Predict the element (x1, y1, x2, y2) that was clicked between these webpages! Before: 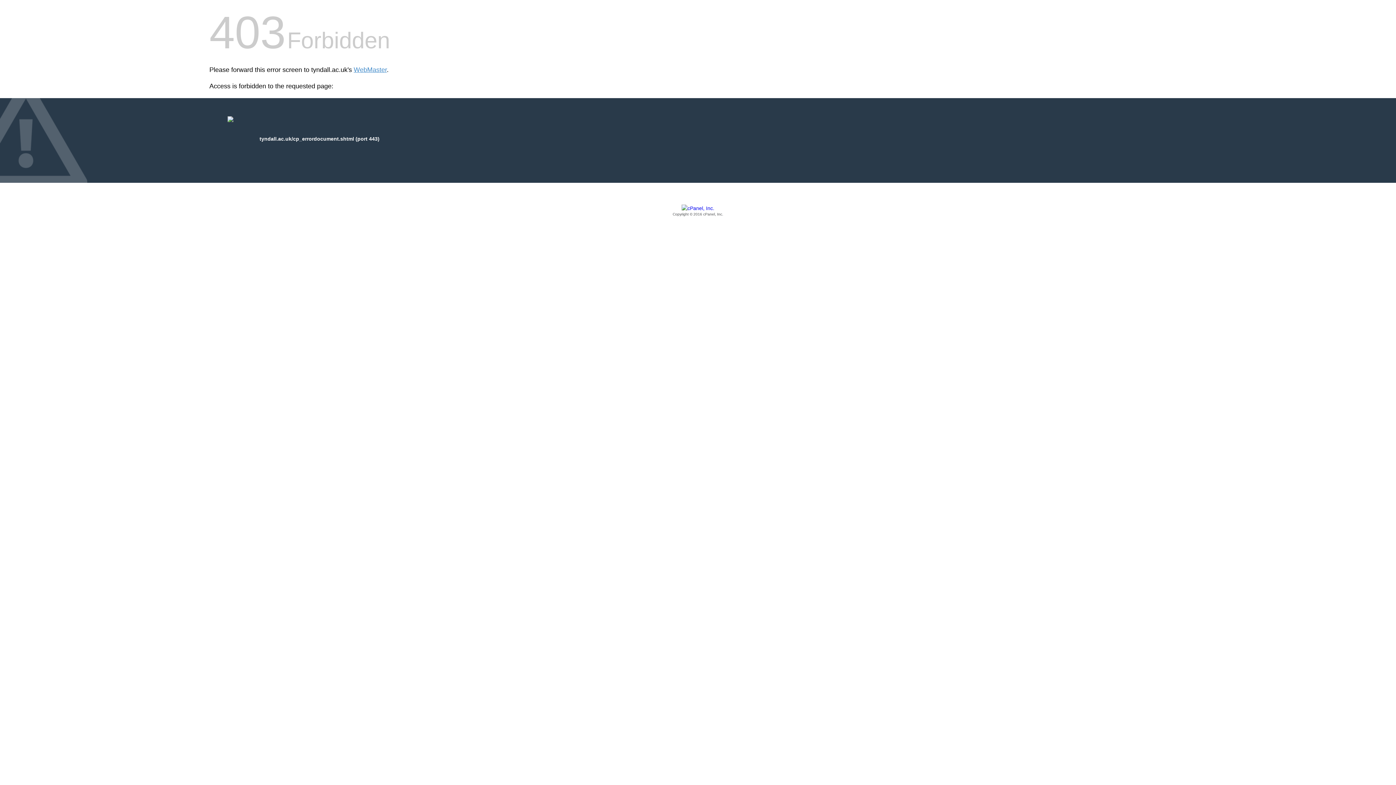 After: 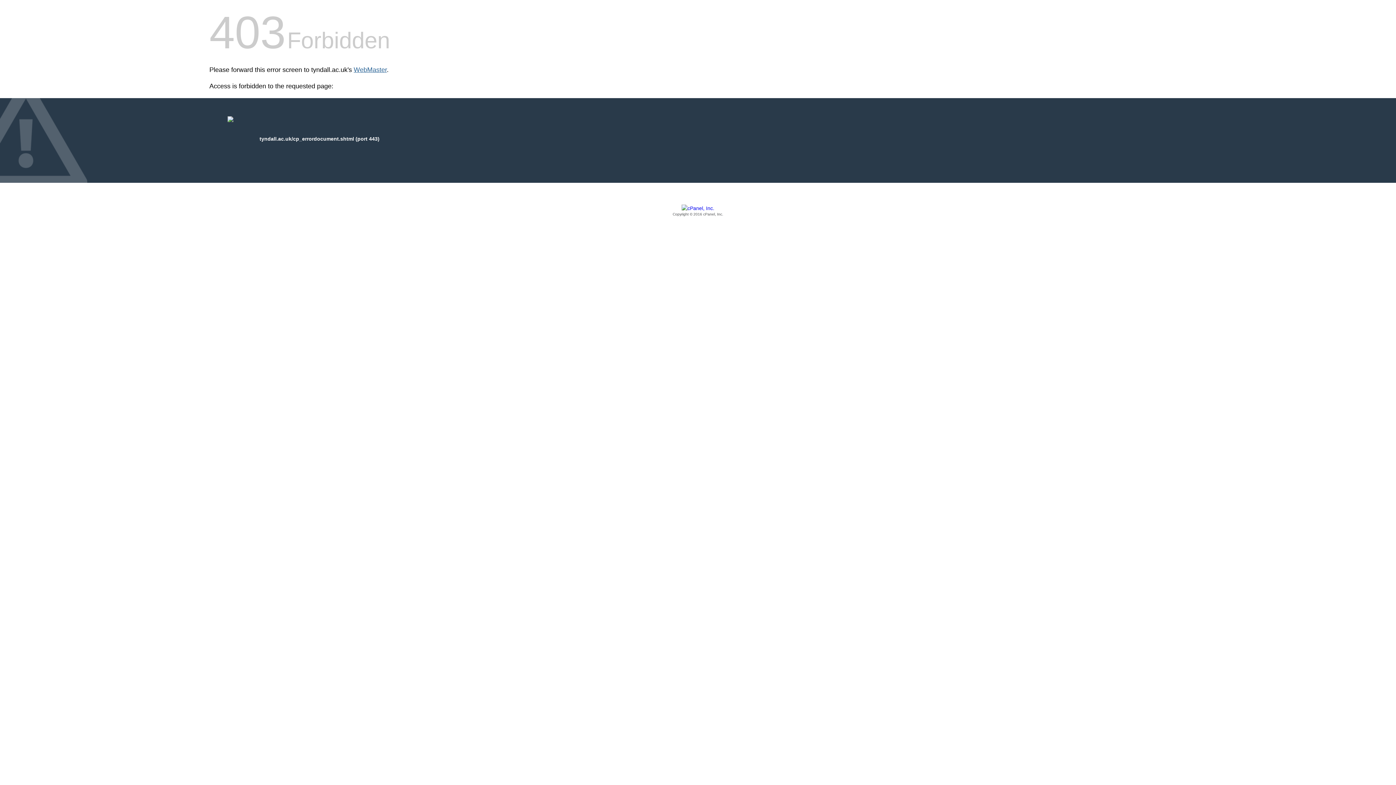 Action: bbox: (353, 66, 386, 73) label: WebMaster